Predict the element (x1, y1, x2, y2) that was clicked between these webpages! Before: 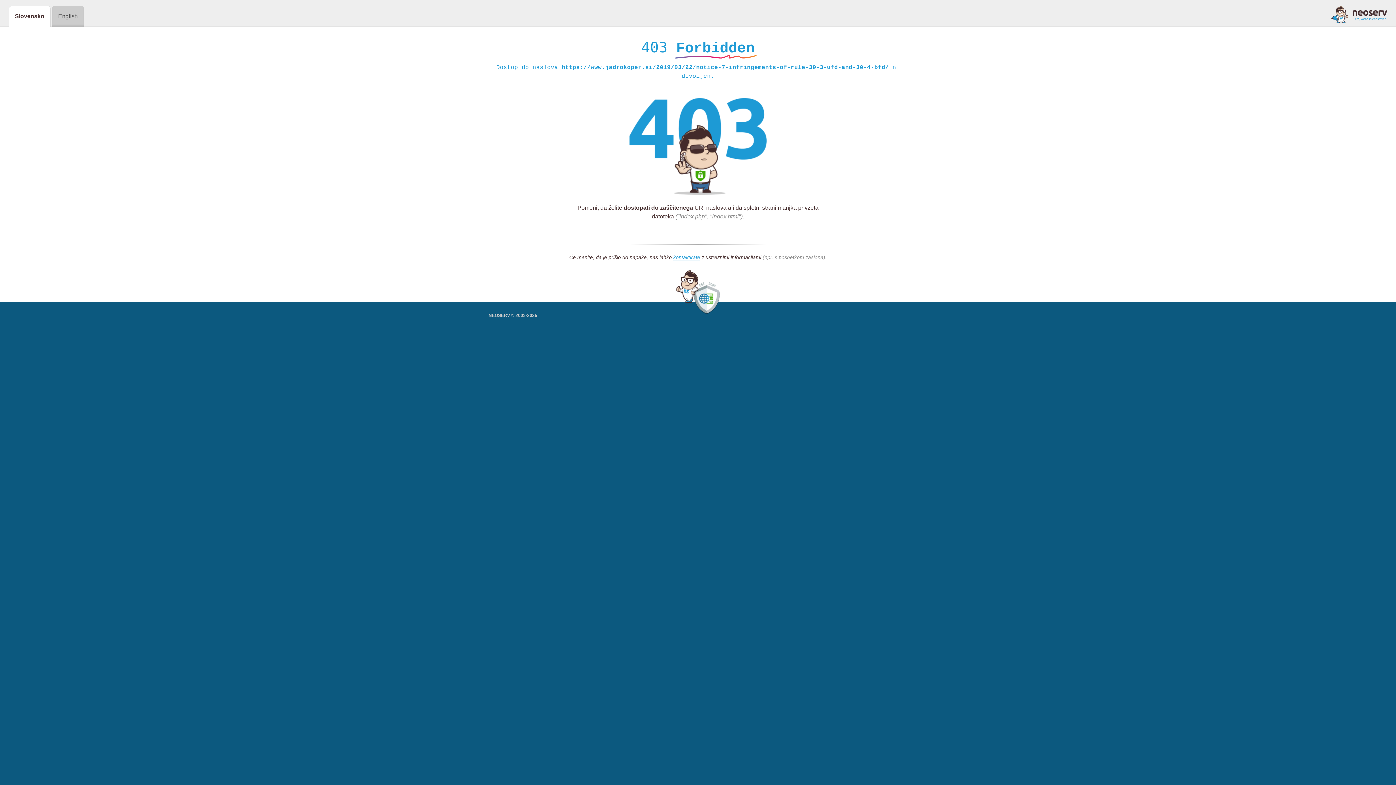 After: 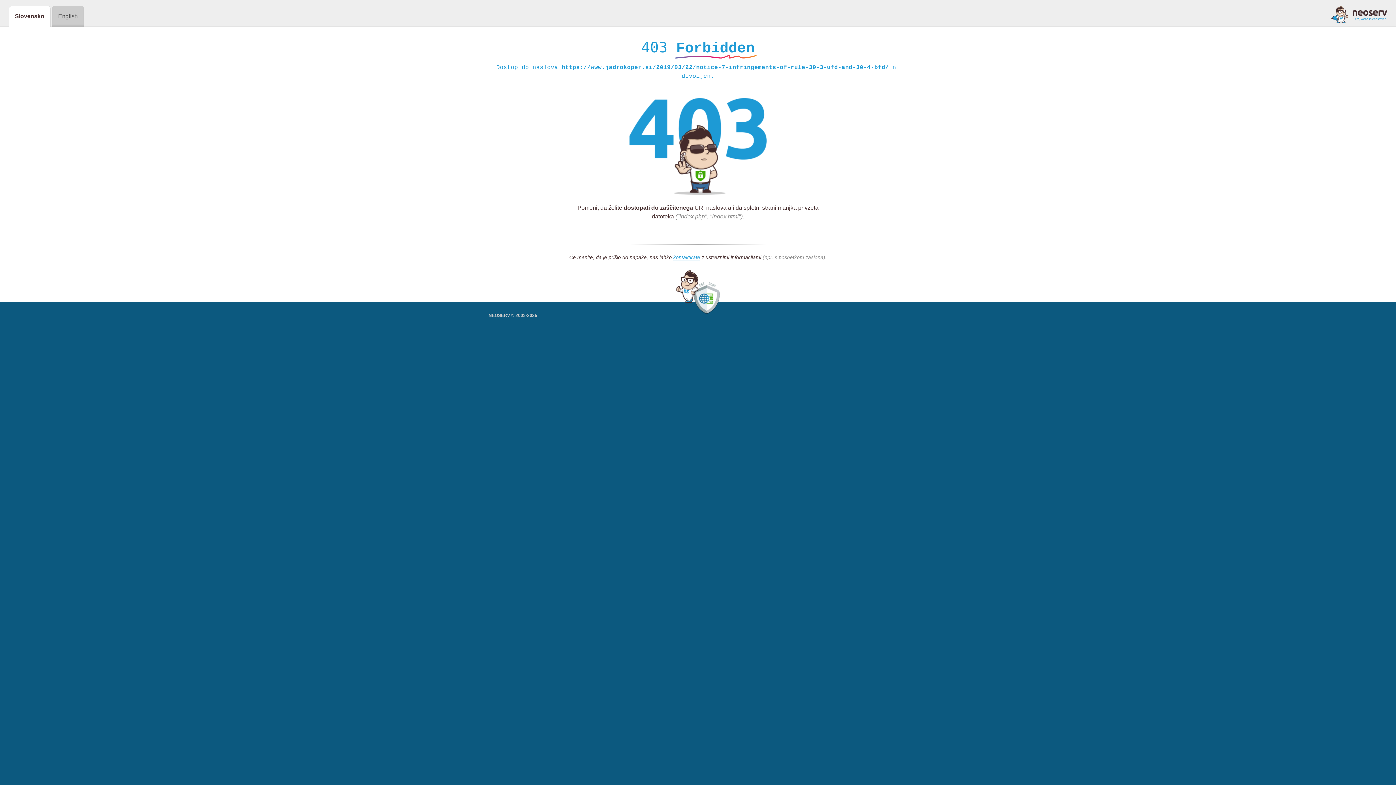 Action: bbox: (1331, 5, 1387, 23)